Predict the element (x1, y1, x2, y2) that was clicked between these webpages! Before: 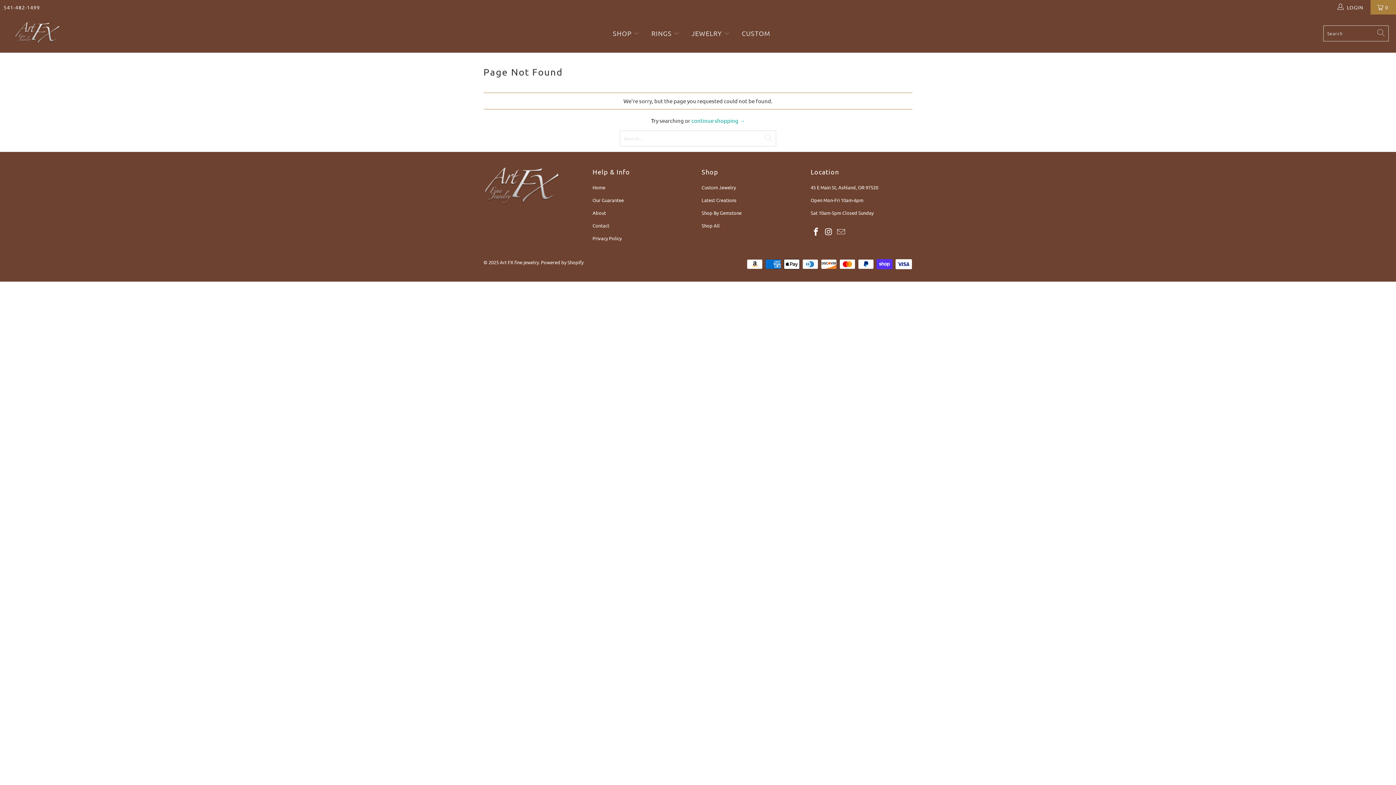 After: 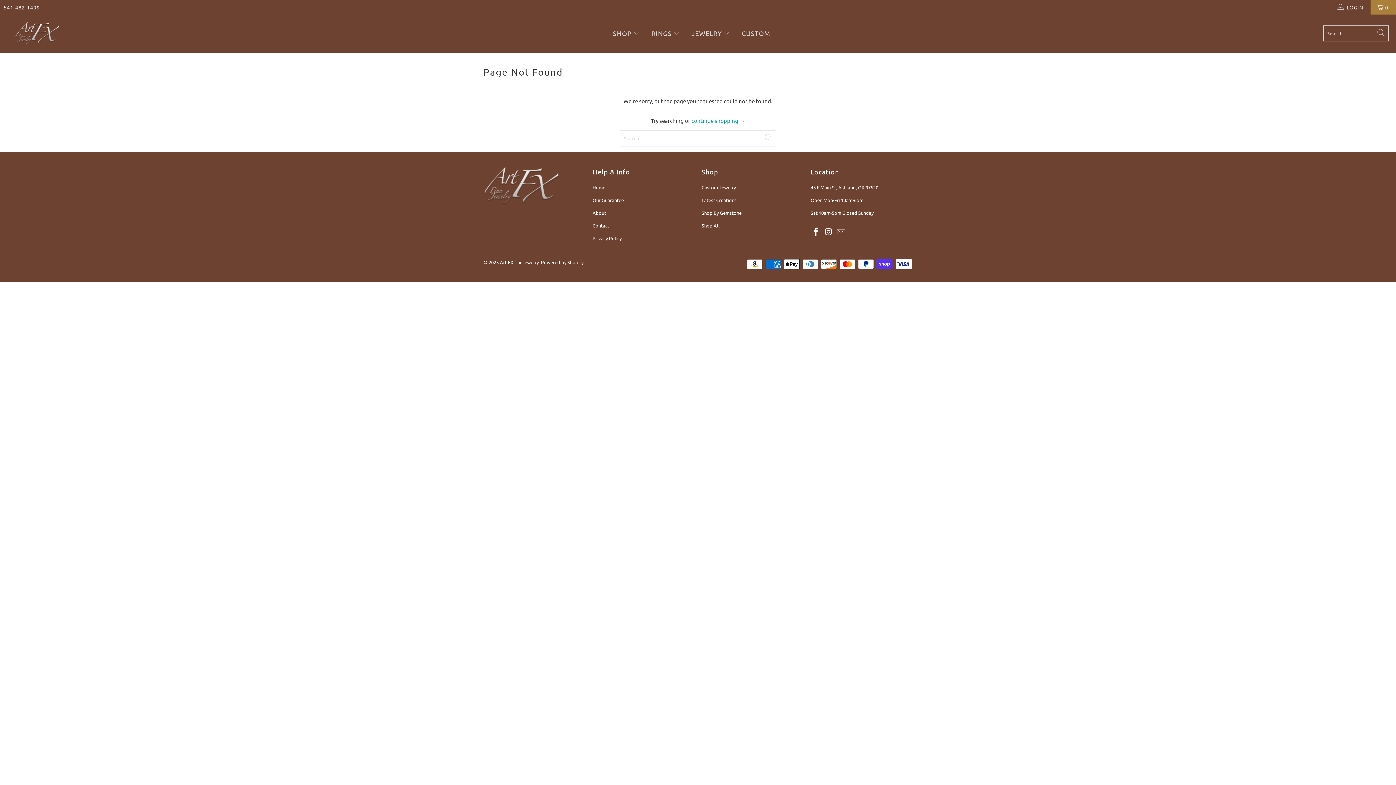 Action: bbox: (810, 227, 821, 236)